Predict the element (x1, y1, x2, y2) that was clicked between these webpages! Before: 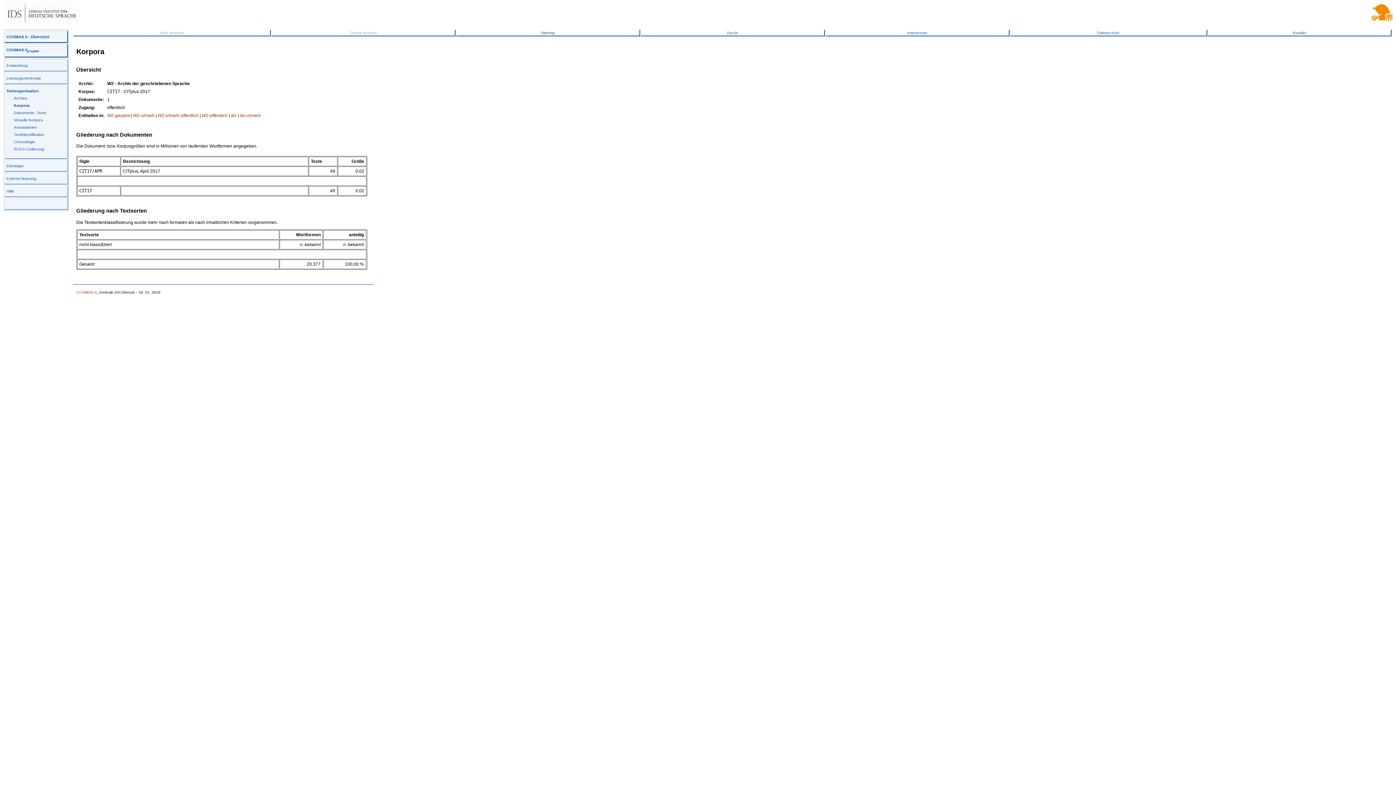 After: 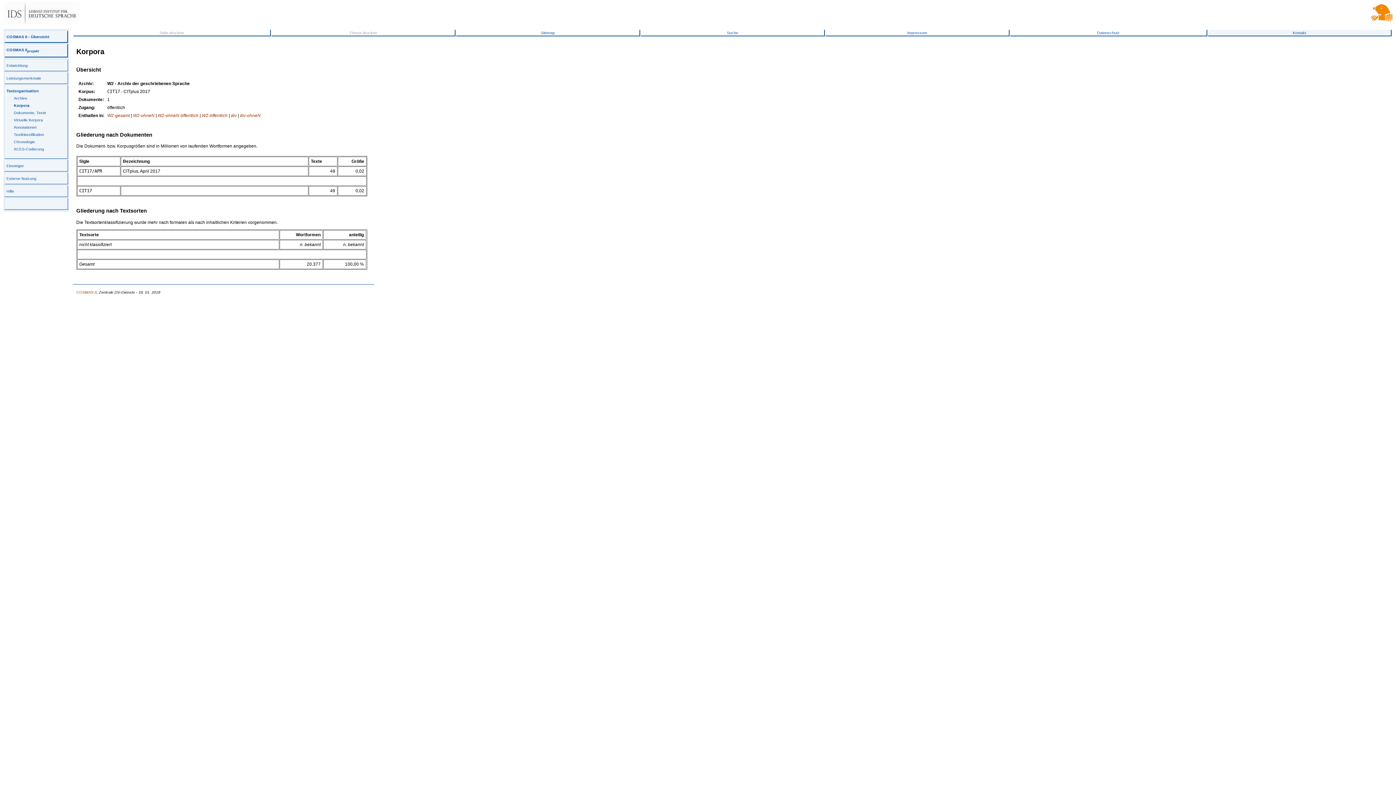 Action: bbox: (1293, 30, 1306, 34) label: Kontakt